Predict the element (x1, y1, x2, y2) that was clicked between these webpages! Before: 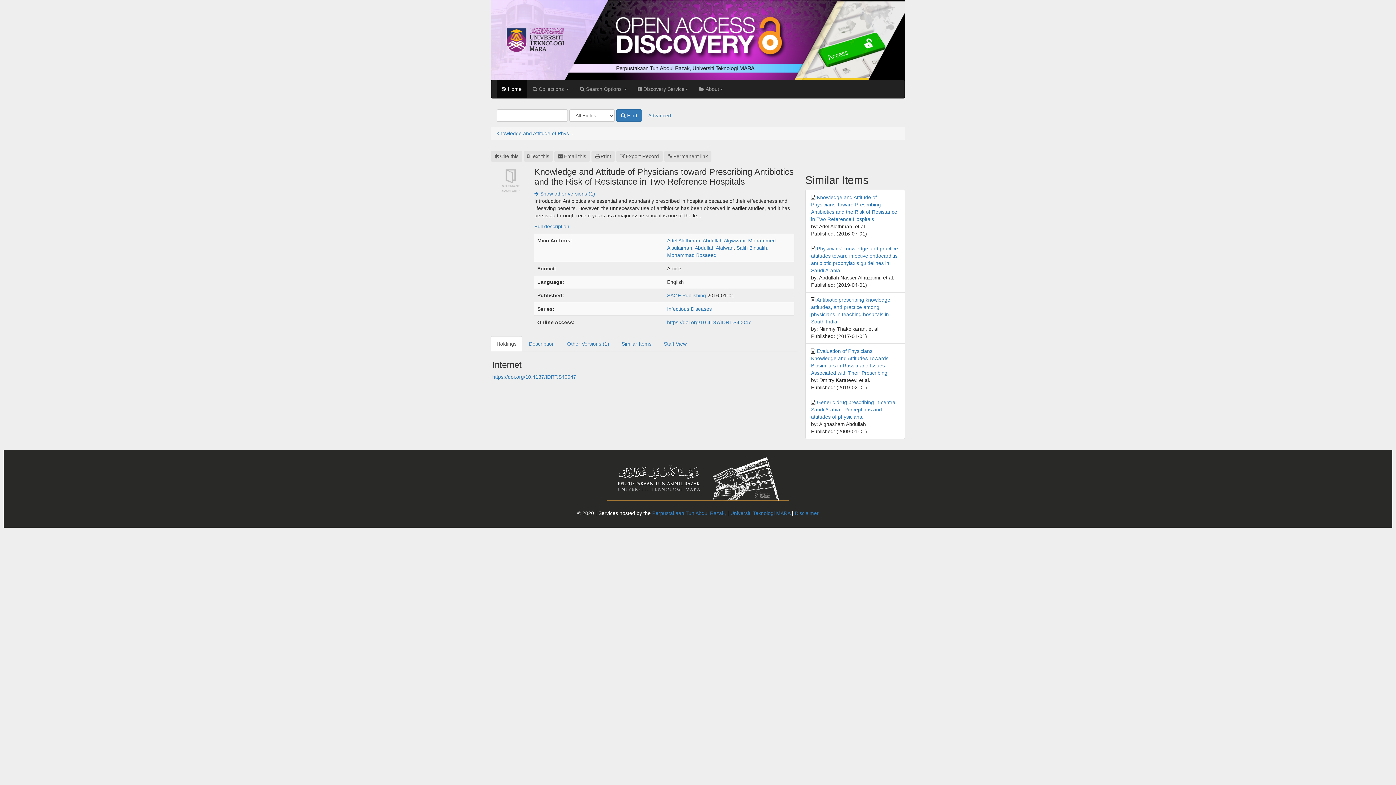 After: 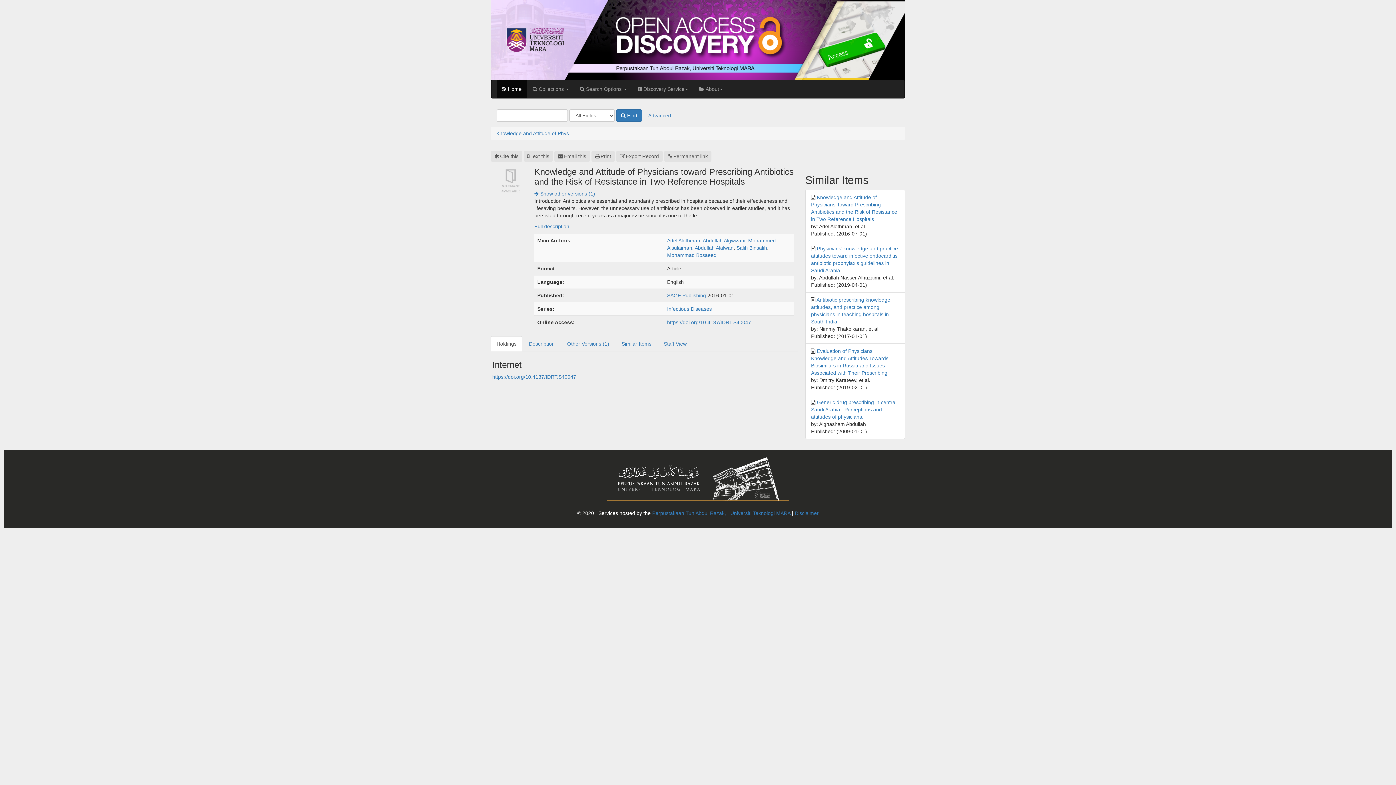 Action: bbox: (496, 130, 573, 136) label: Knowledge and Attitude of Phys...